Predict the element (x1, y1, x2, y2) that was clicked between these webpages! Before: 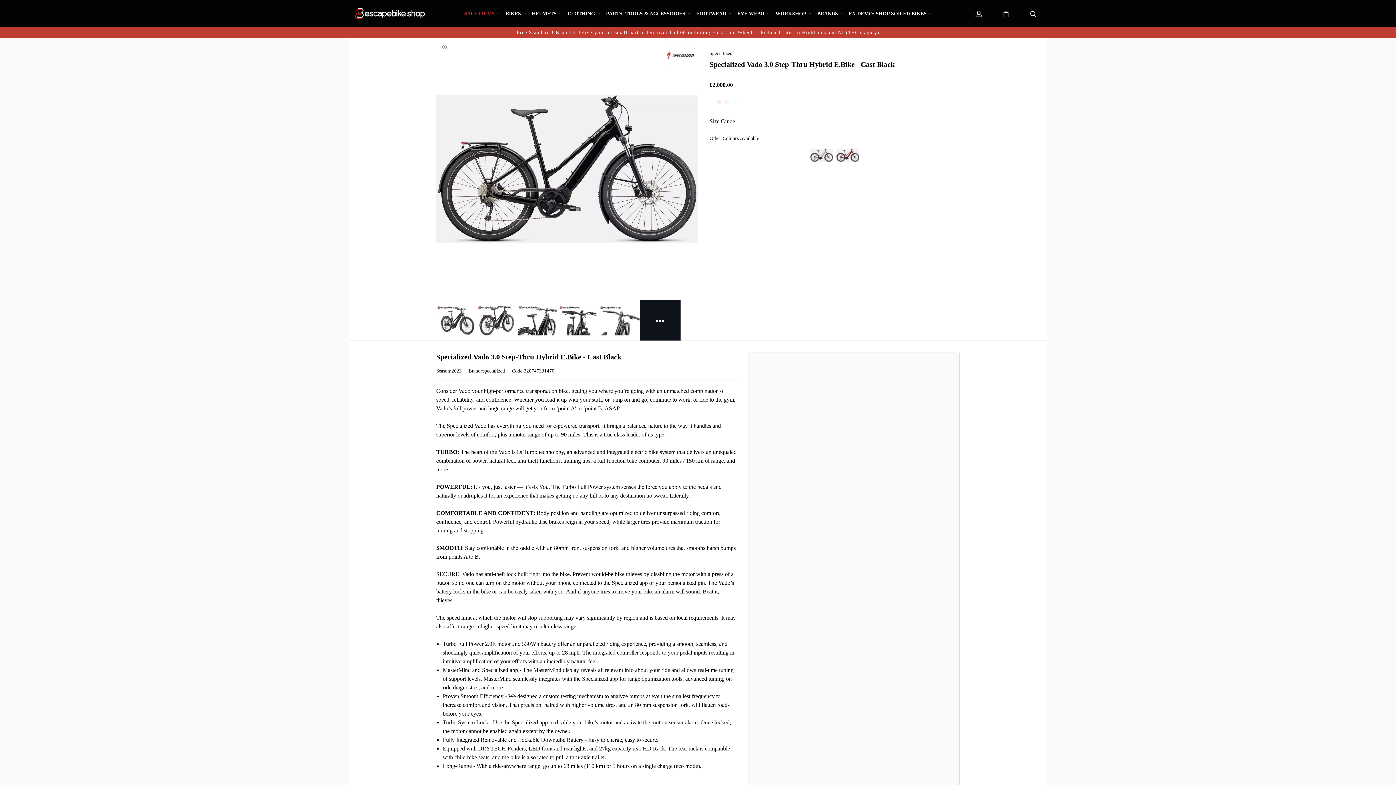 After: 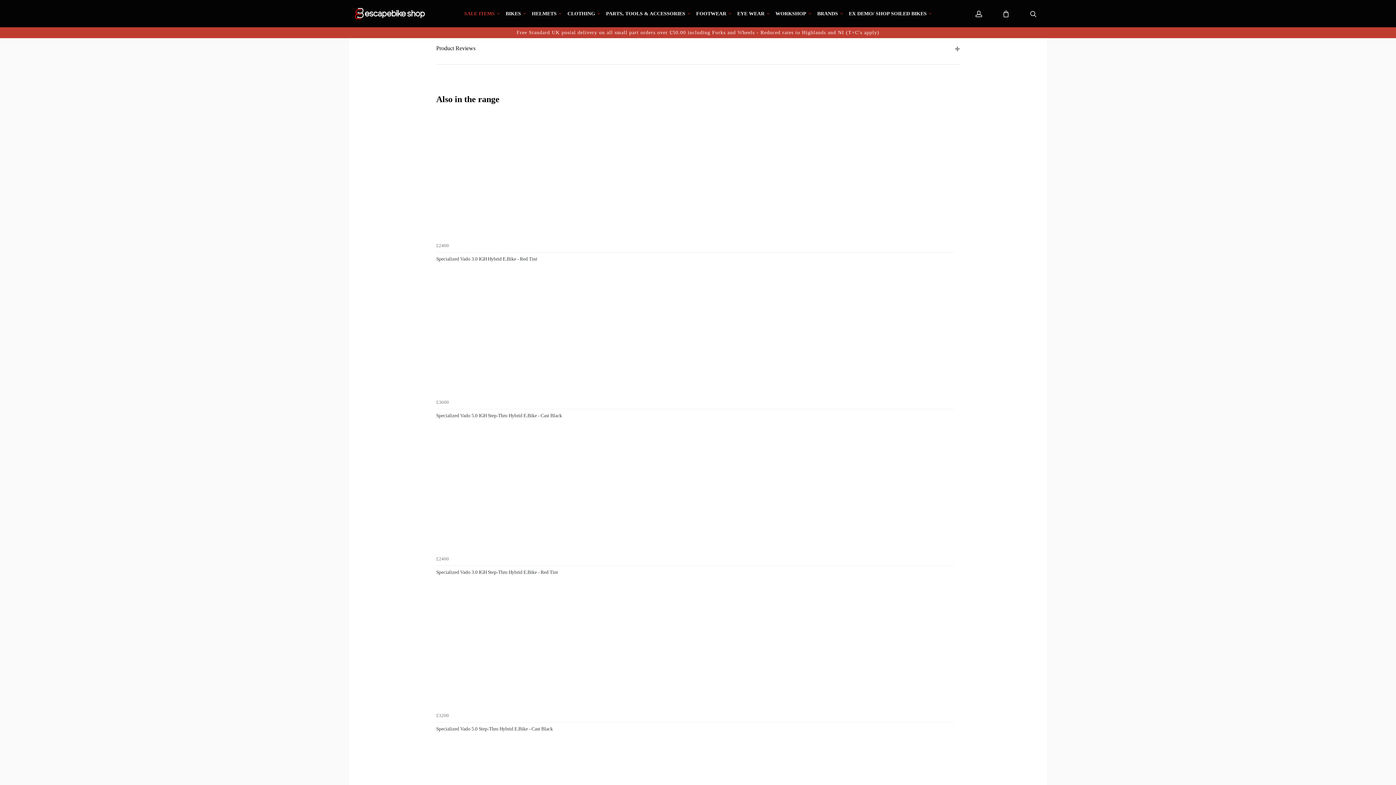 Action: label: Size Guide bbox: (709, 118, 735, 124)